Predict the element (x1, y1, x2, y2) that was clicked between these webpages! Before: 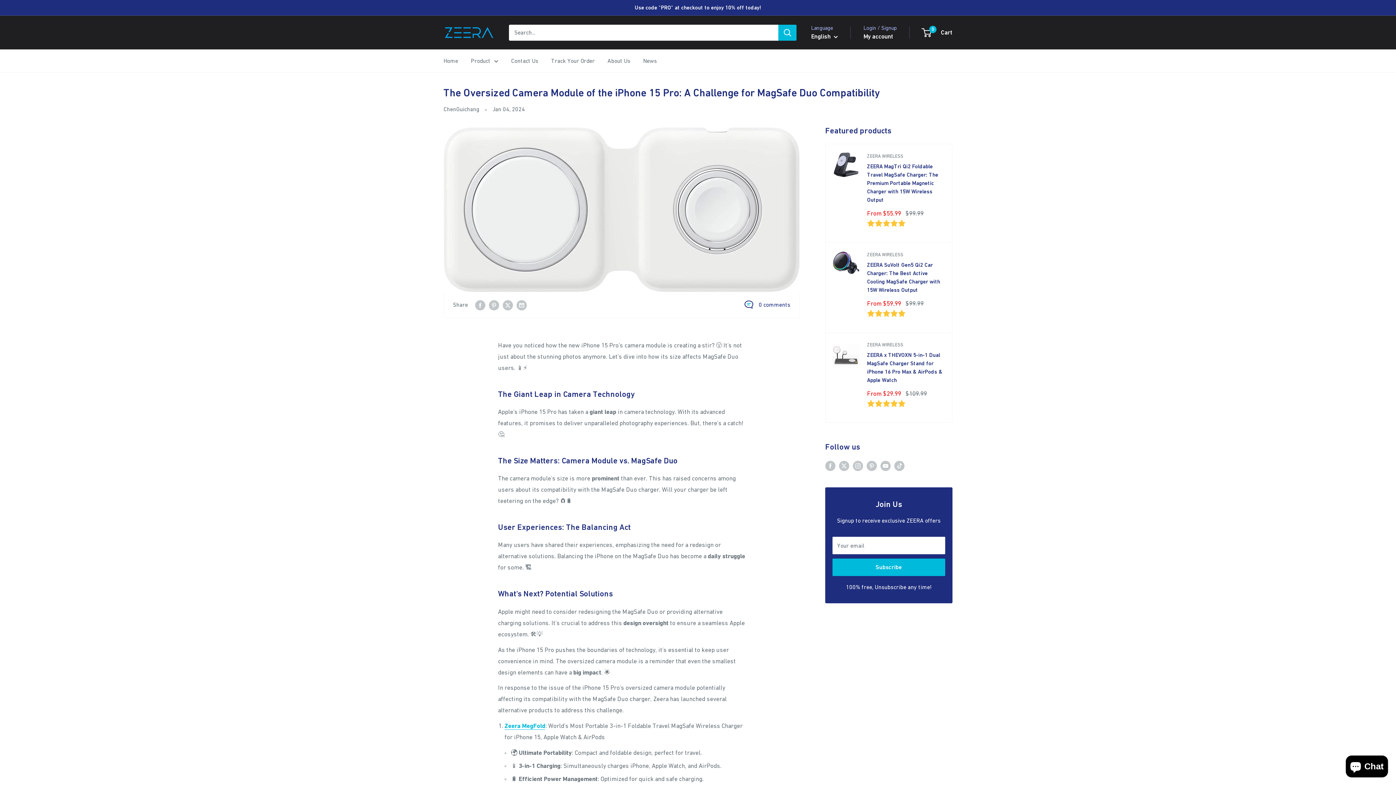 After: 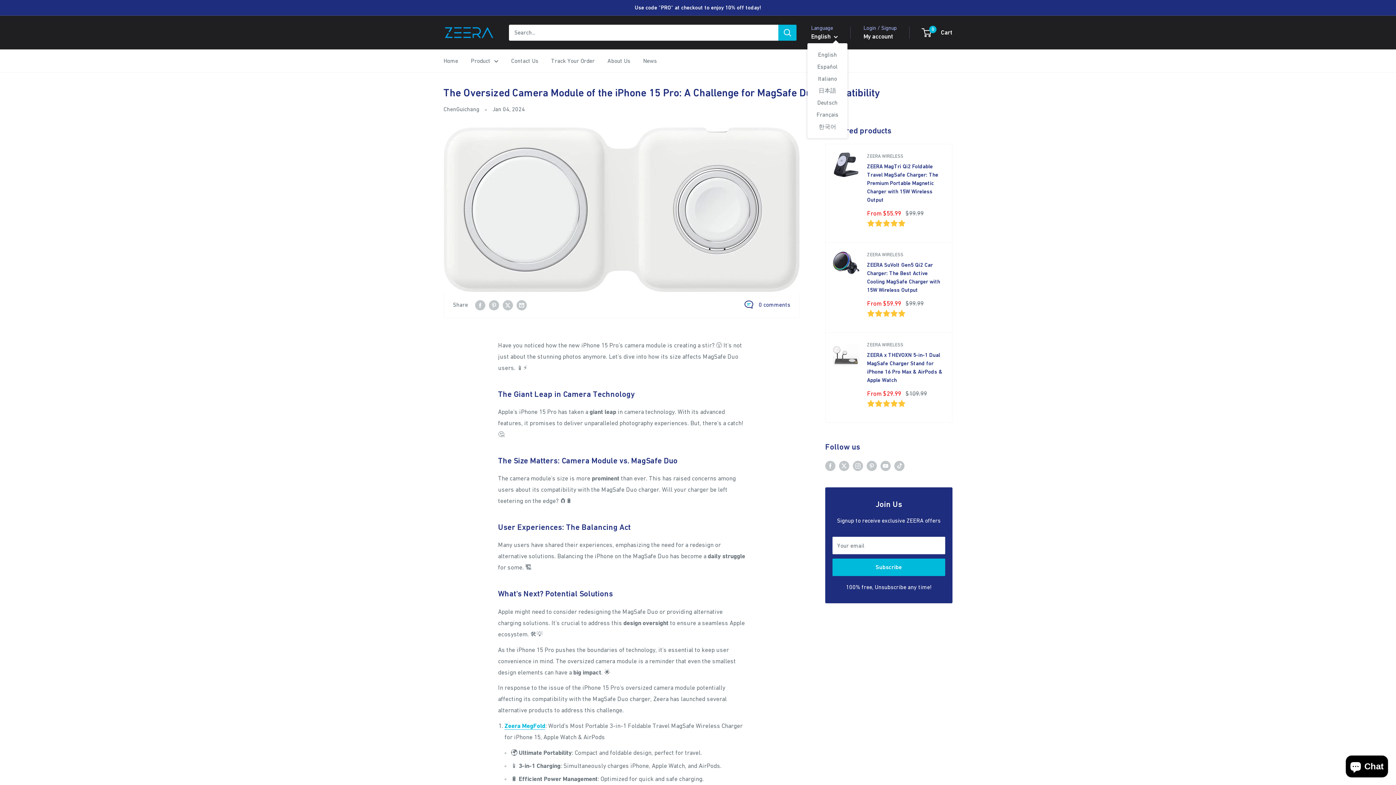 Action: label: English  bbox: (811, 30, 838, 42)